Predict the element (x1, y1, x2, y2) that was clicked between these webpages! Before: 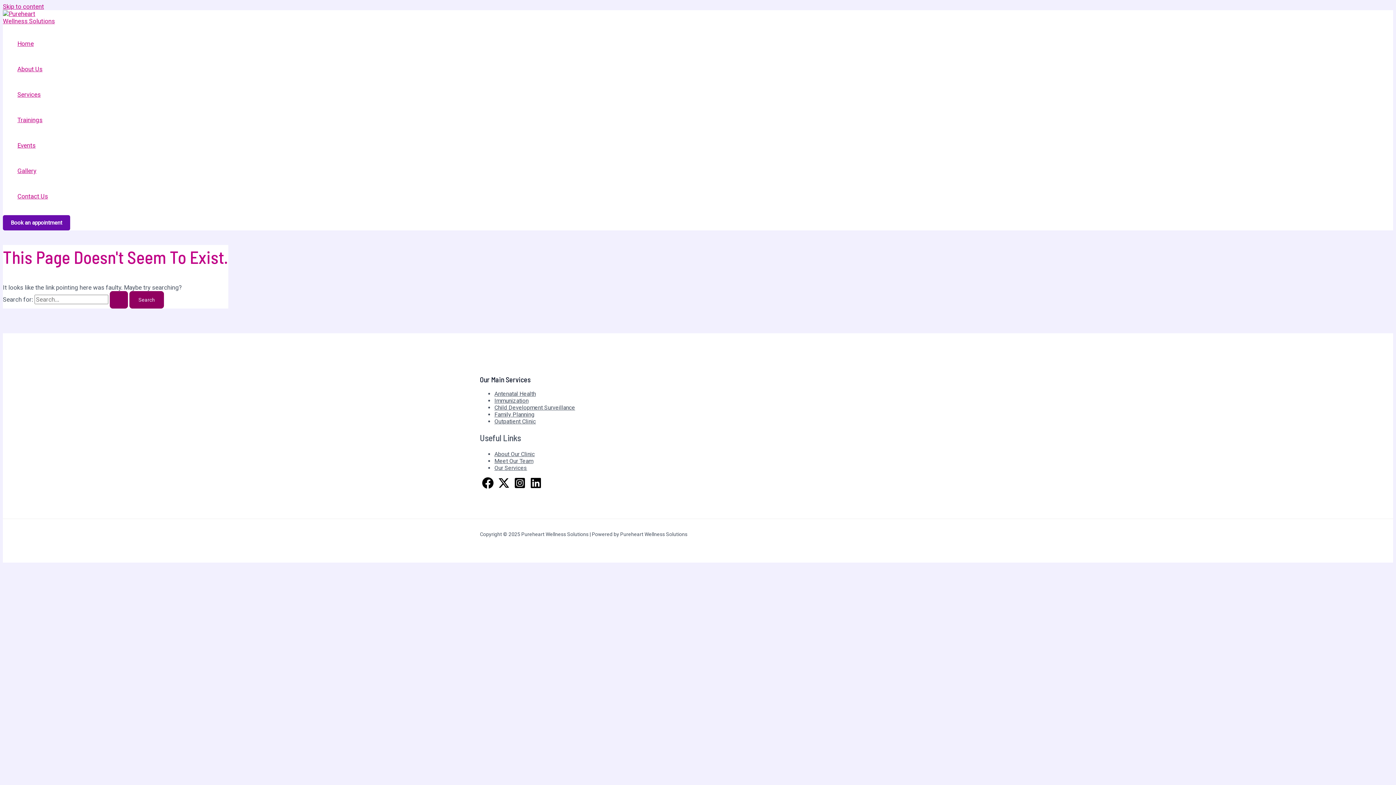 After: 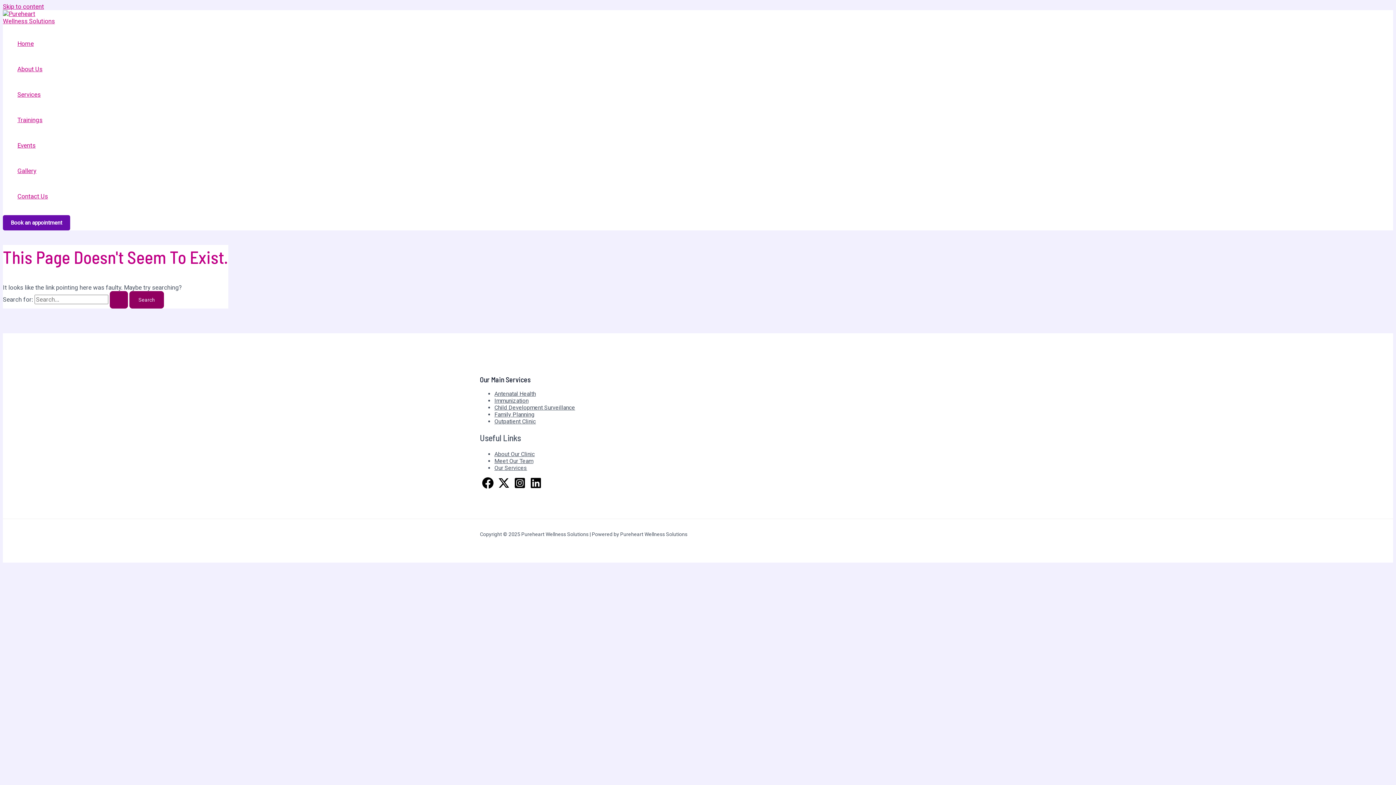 Action: label: Skip to content bbox: (2, 2, 44, 10)